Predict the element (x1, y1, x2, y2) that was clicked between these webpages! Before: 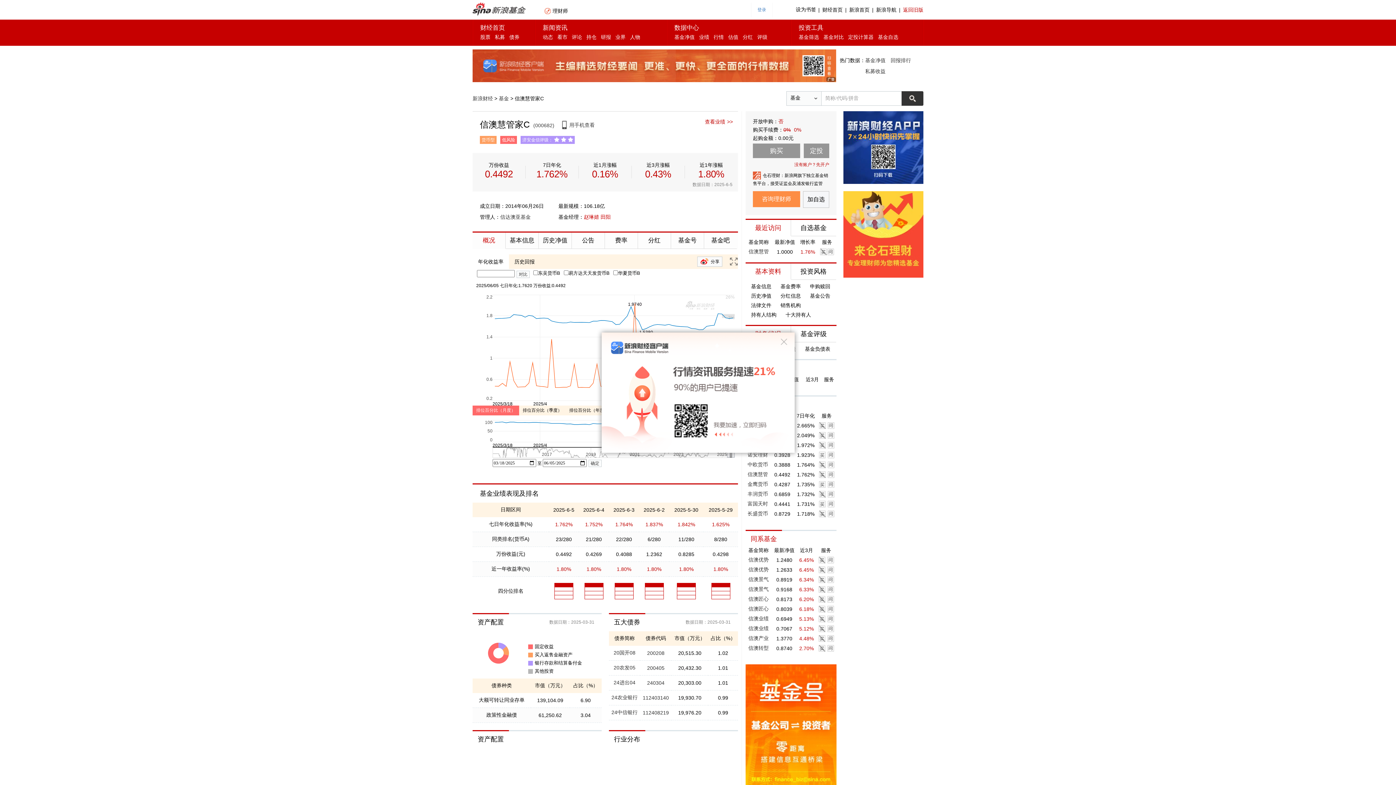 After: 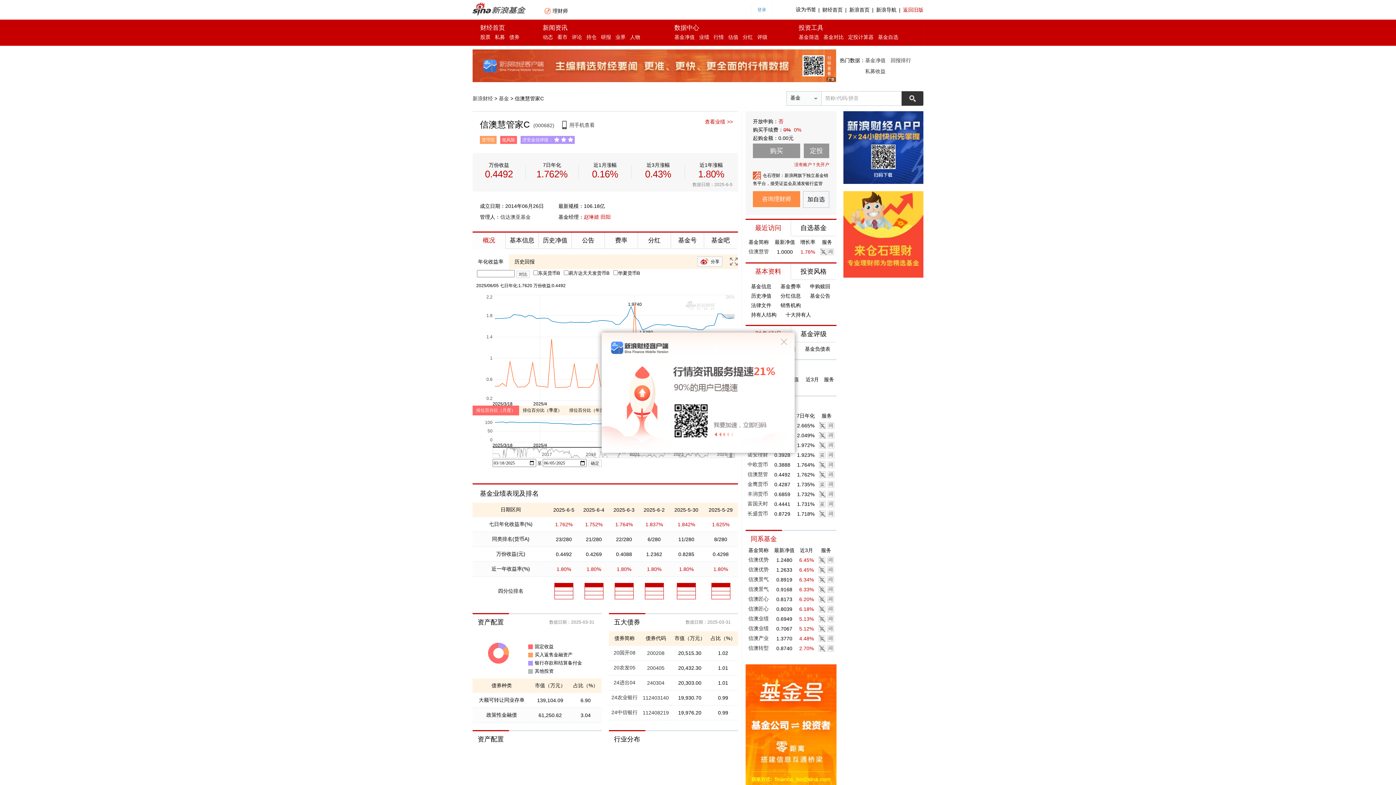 Action: bbox: (818, 442, 826, 449)